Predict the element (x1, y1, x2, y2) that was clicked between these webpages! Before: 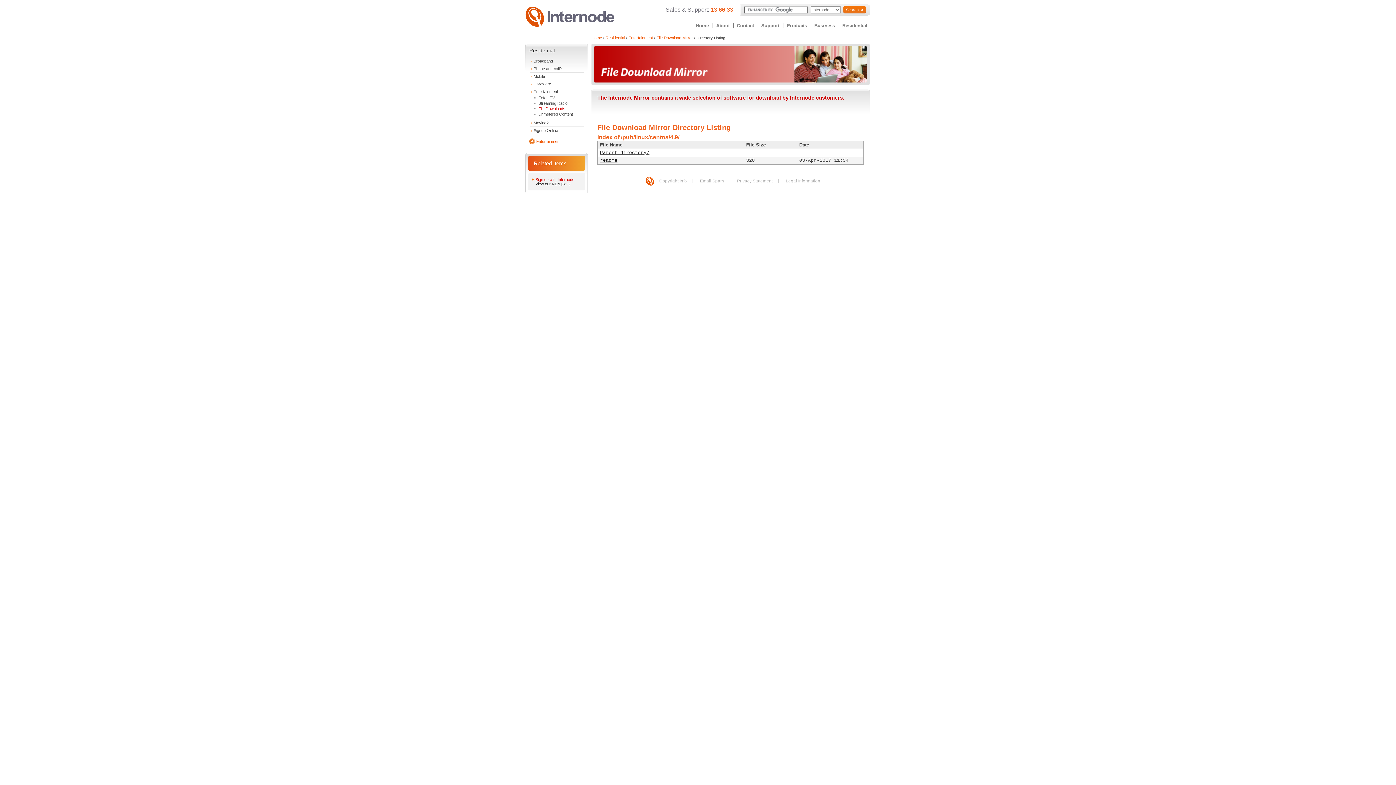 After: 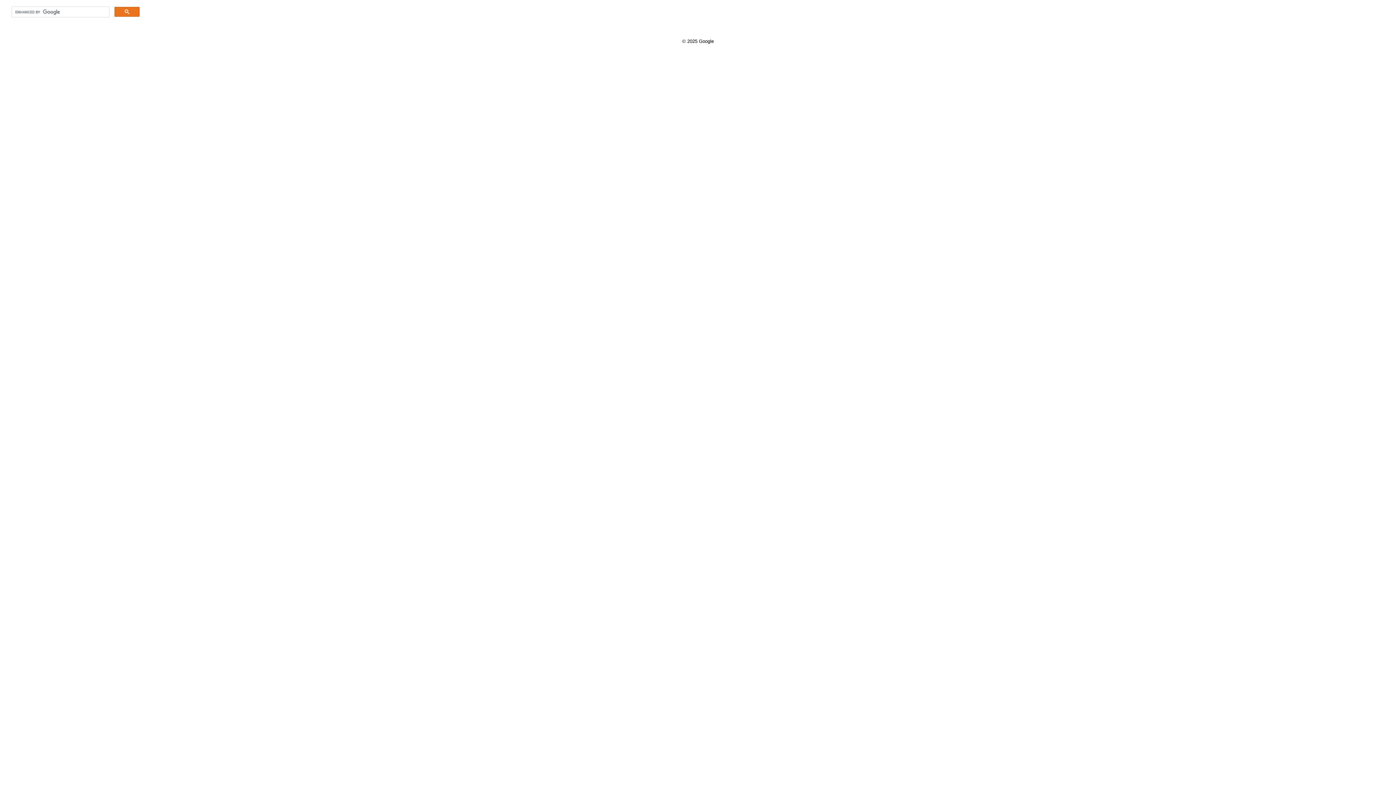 Action: label: Search bbox: (843, 6, 866, 13)